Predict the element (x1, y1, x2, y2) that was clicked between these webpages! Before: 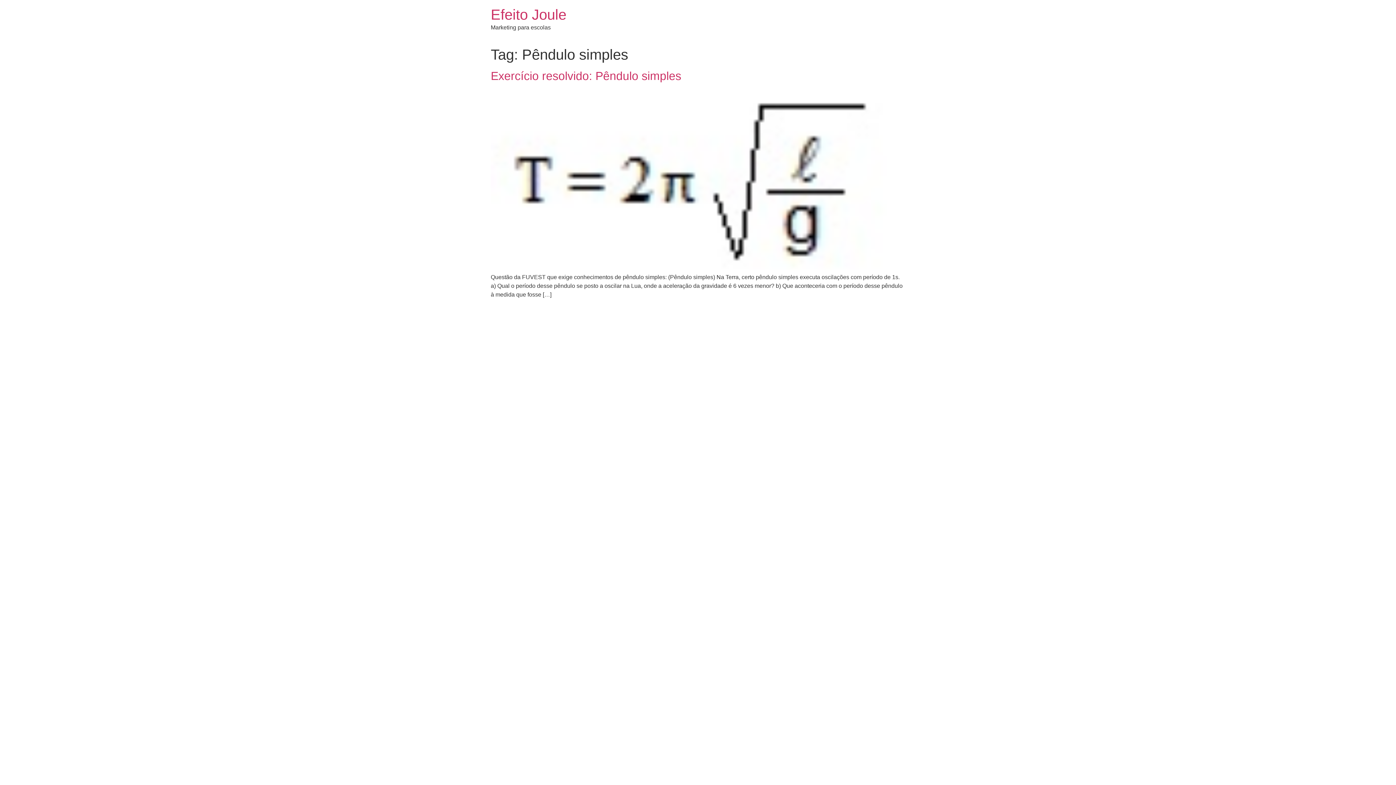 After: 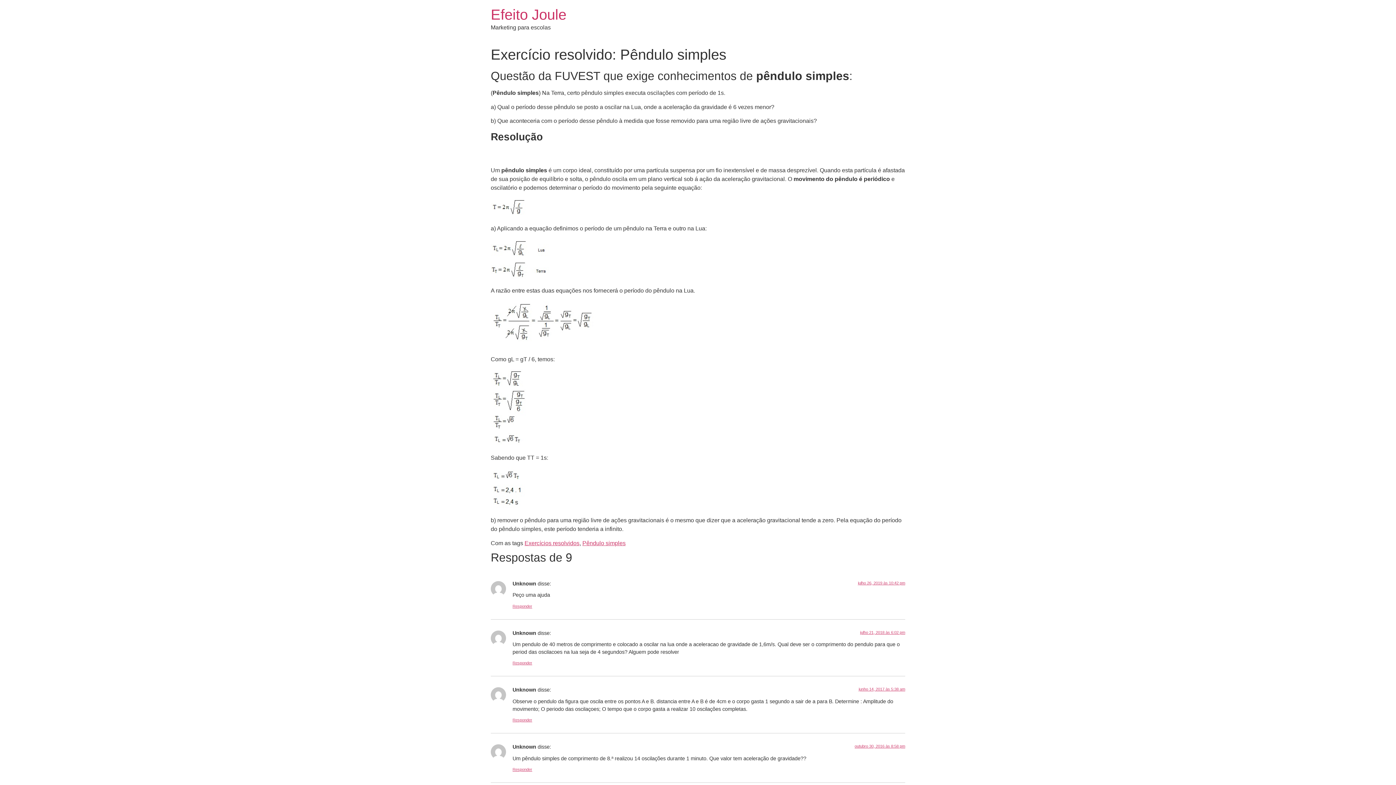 Action: bbox: (490, 265, 905, 271)